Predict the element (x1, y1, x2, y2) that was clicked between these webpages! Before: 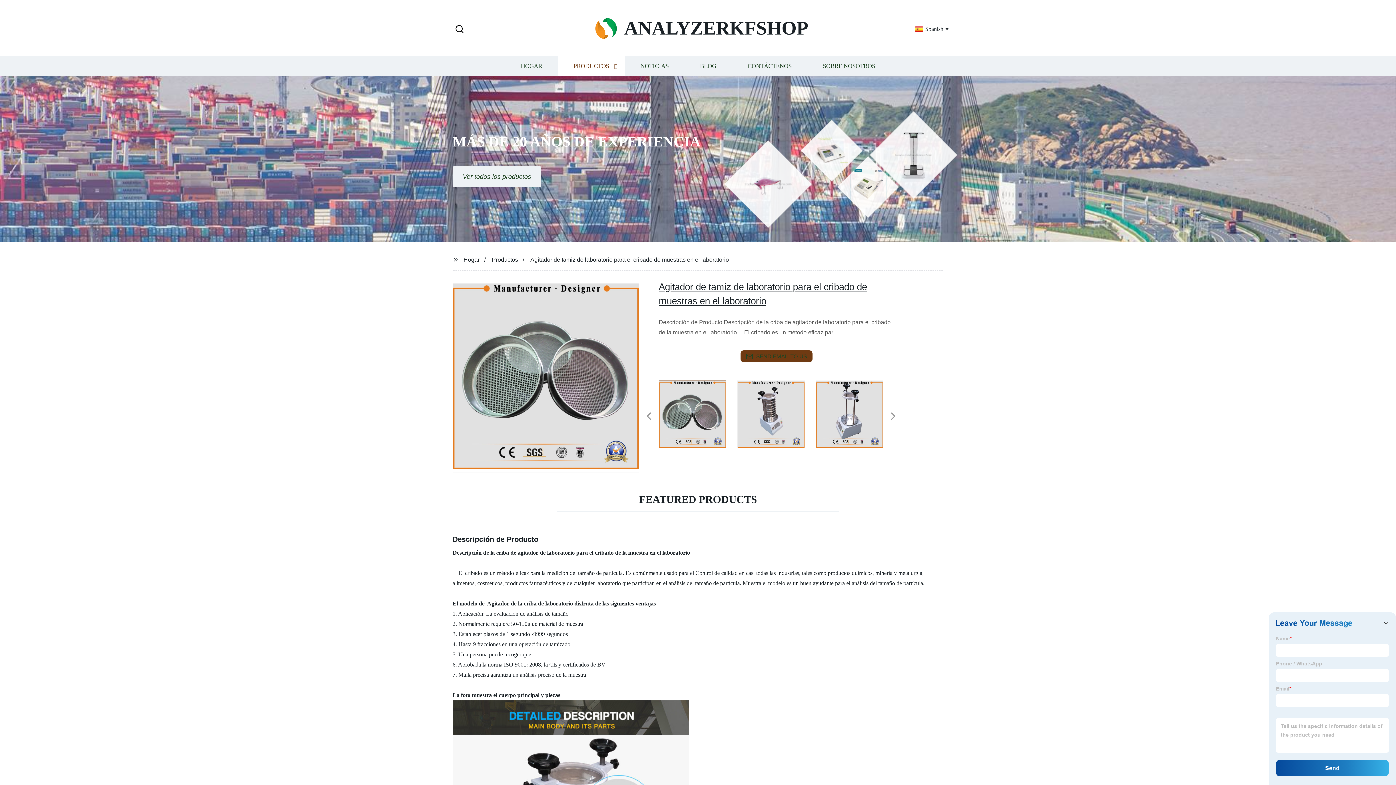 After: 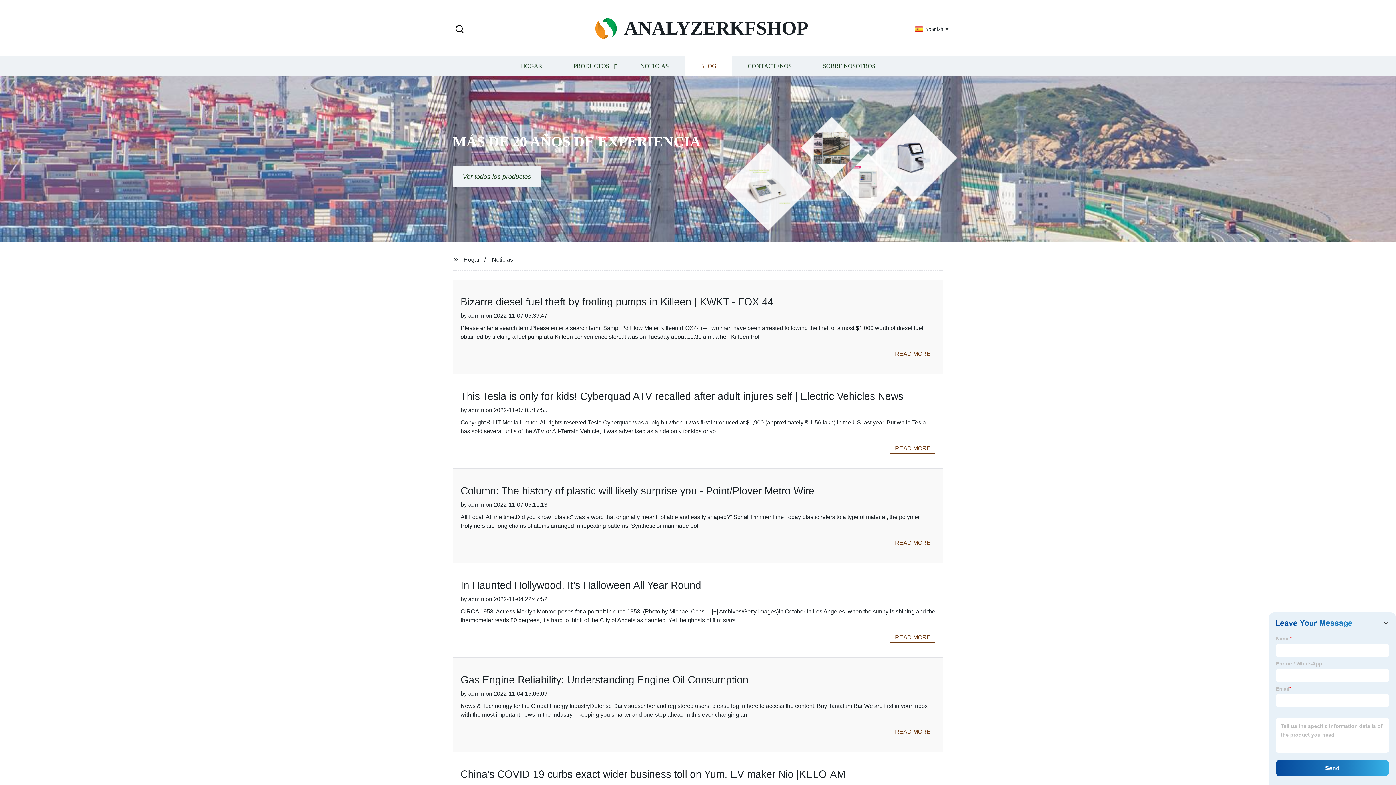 Action: bbox: (684, 56, 732, 76) label: BLOG